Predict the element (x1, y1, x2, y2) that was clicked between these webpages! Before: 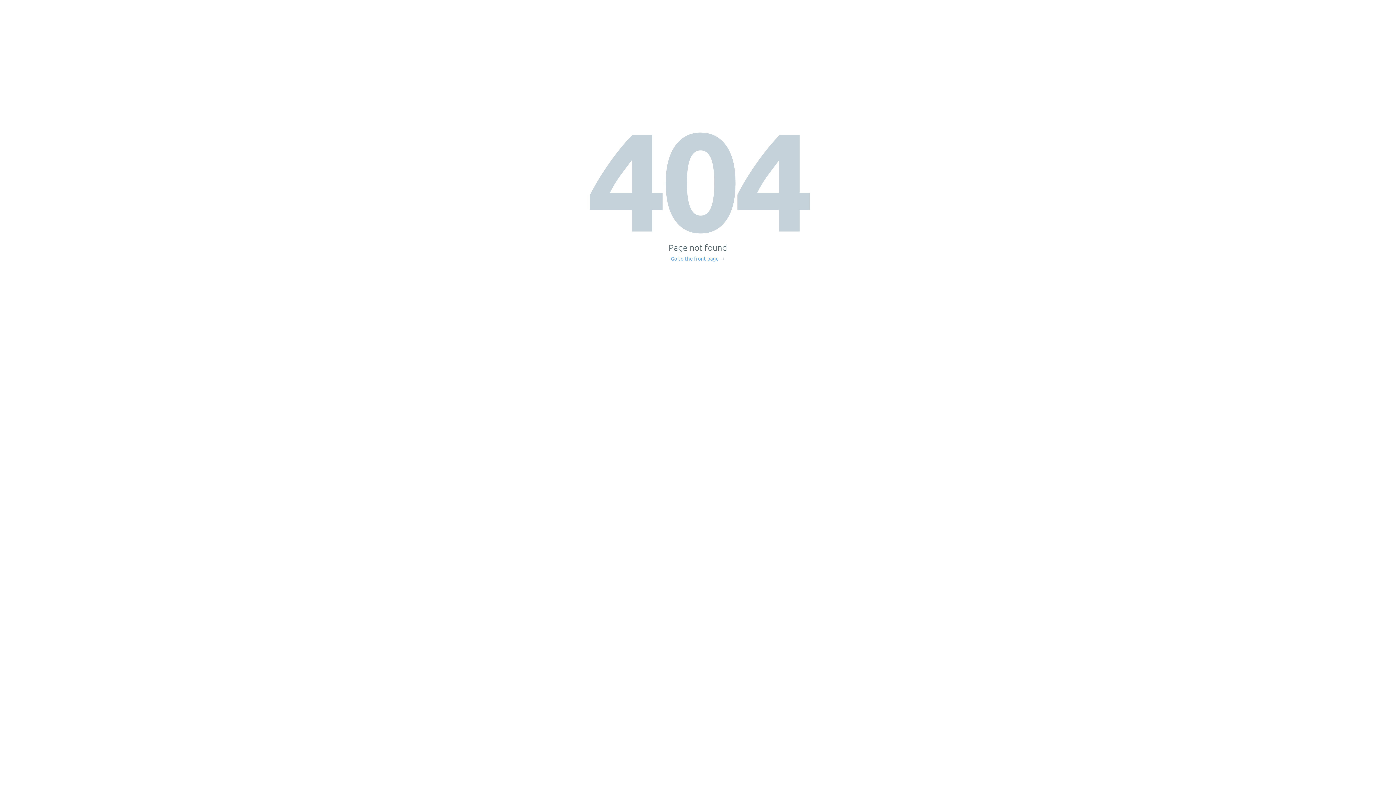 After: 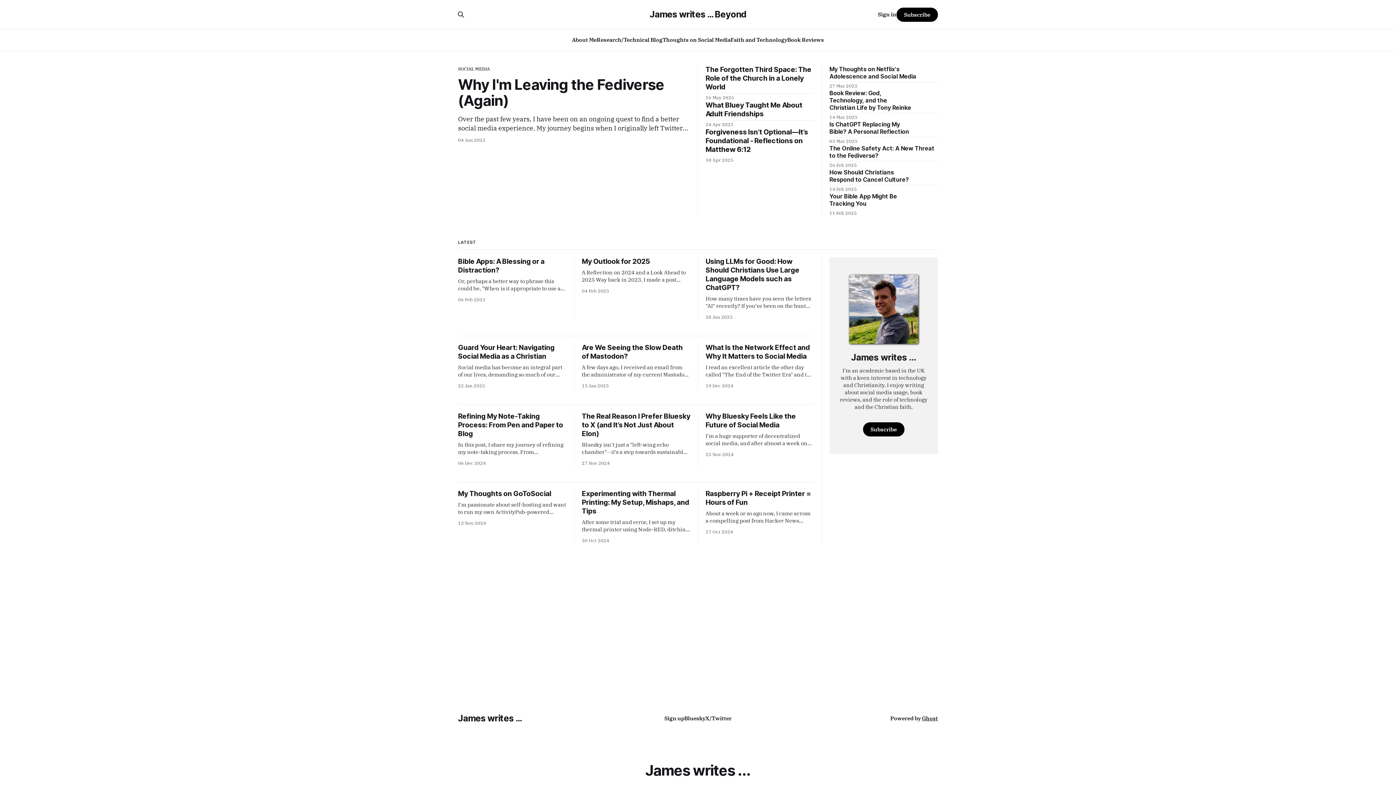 Action: bbox: (671, 256, 725, 261) label: Go to the front page →